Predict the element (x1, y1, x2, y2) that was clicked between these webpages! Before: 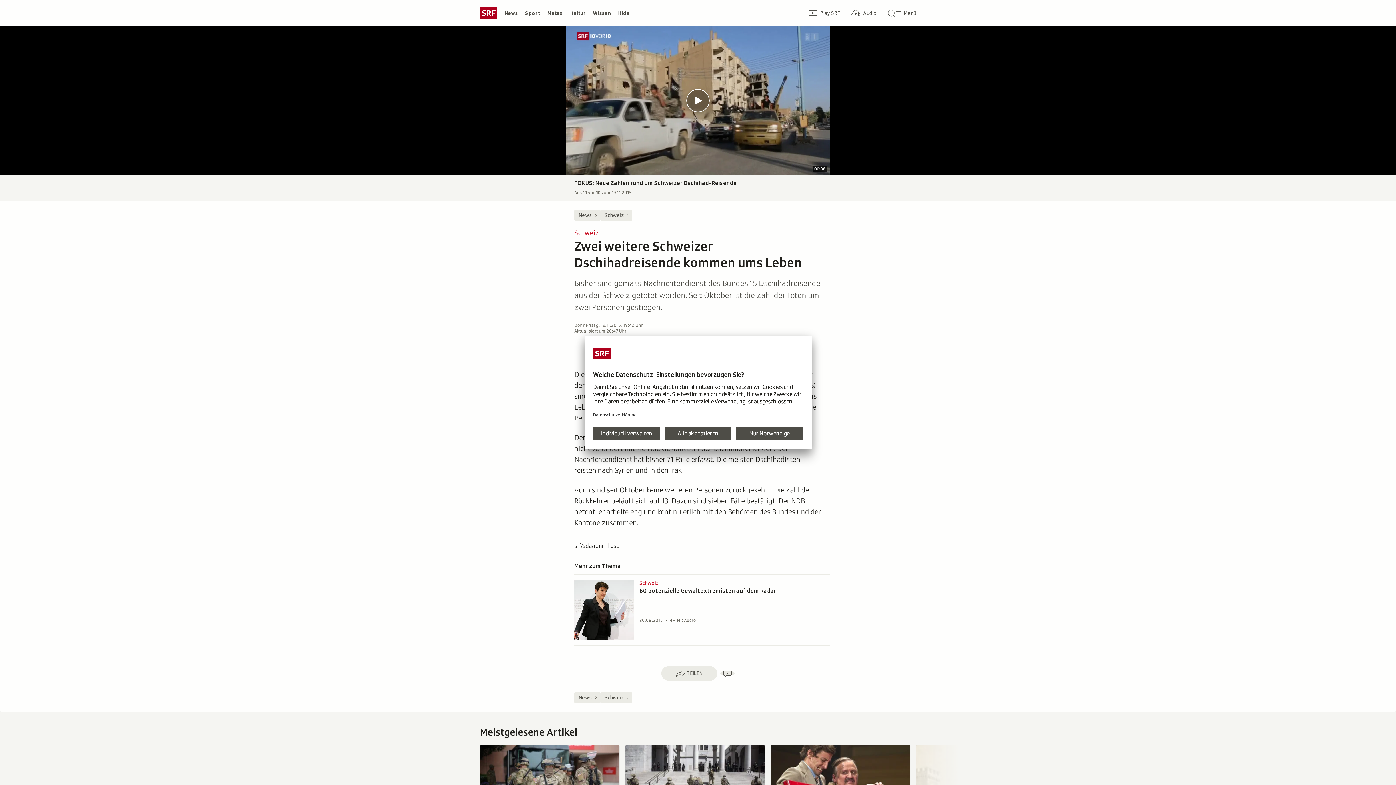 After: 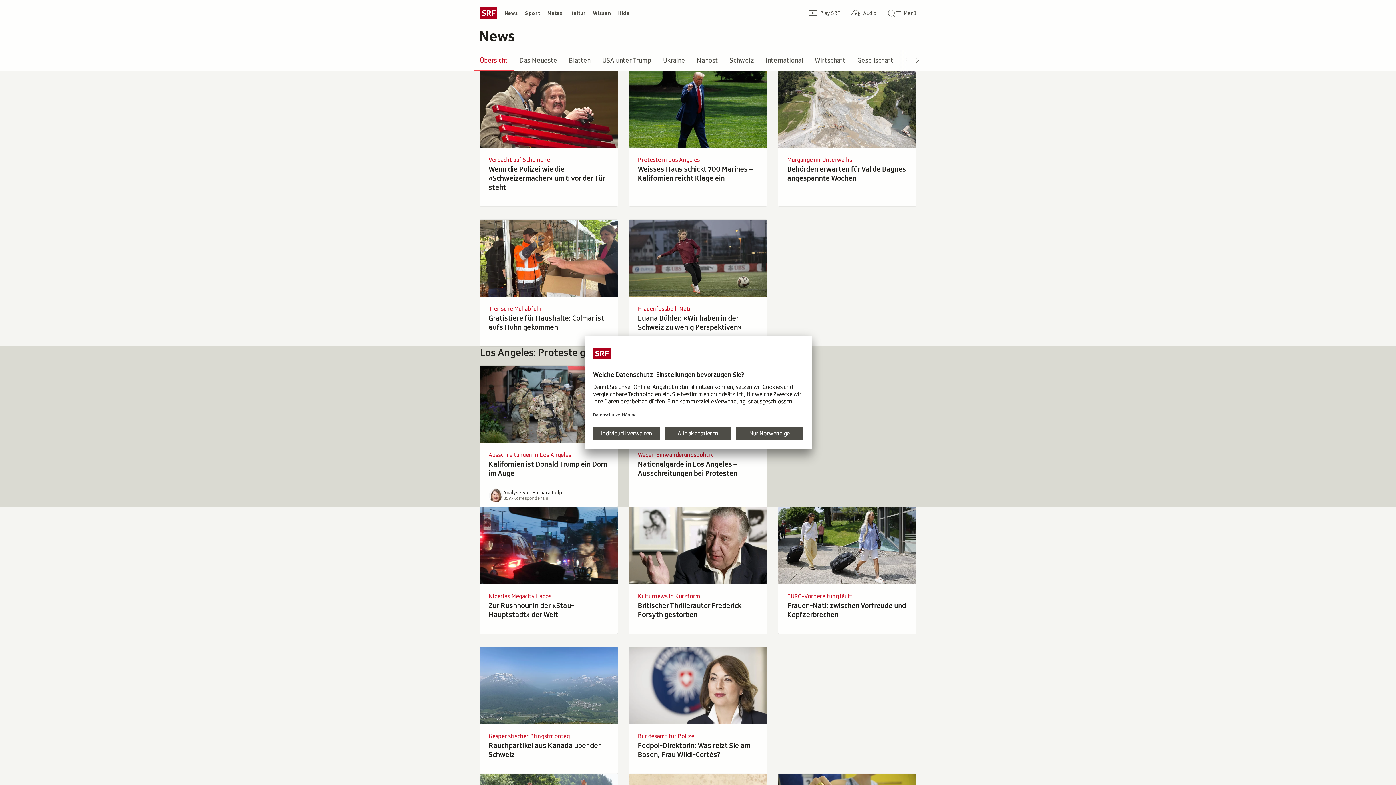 Action: label: News bbox: (574, 692, 600, 703)